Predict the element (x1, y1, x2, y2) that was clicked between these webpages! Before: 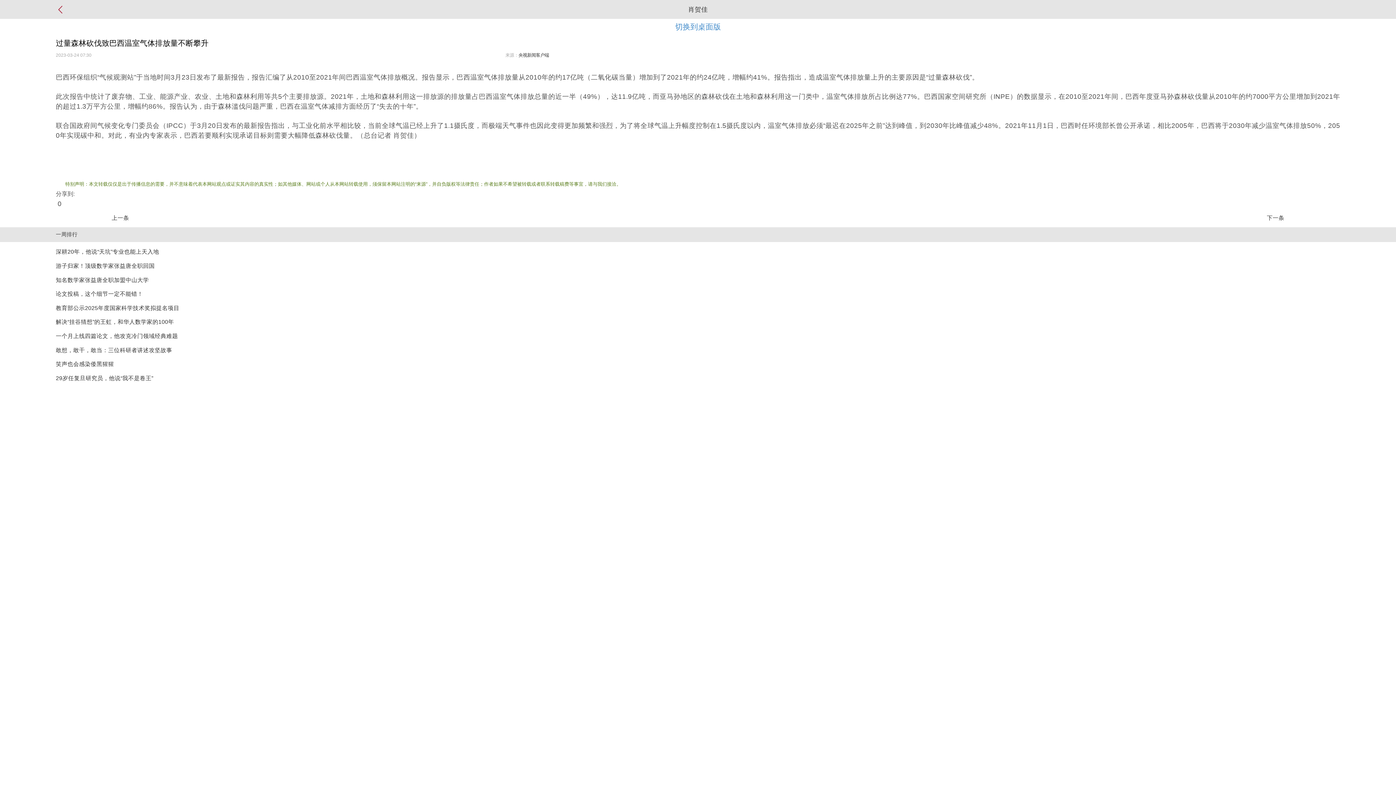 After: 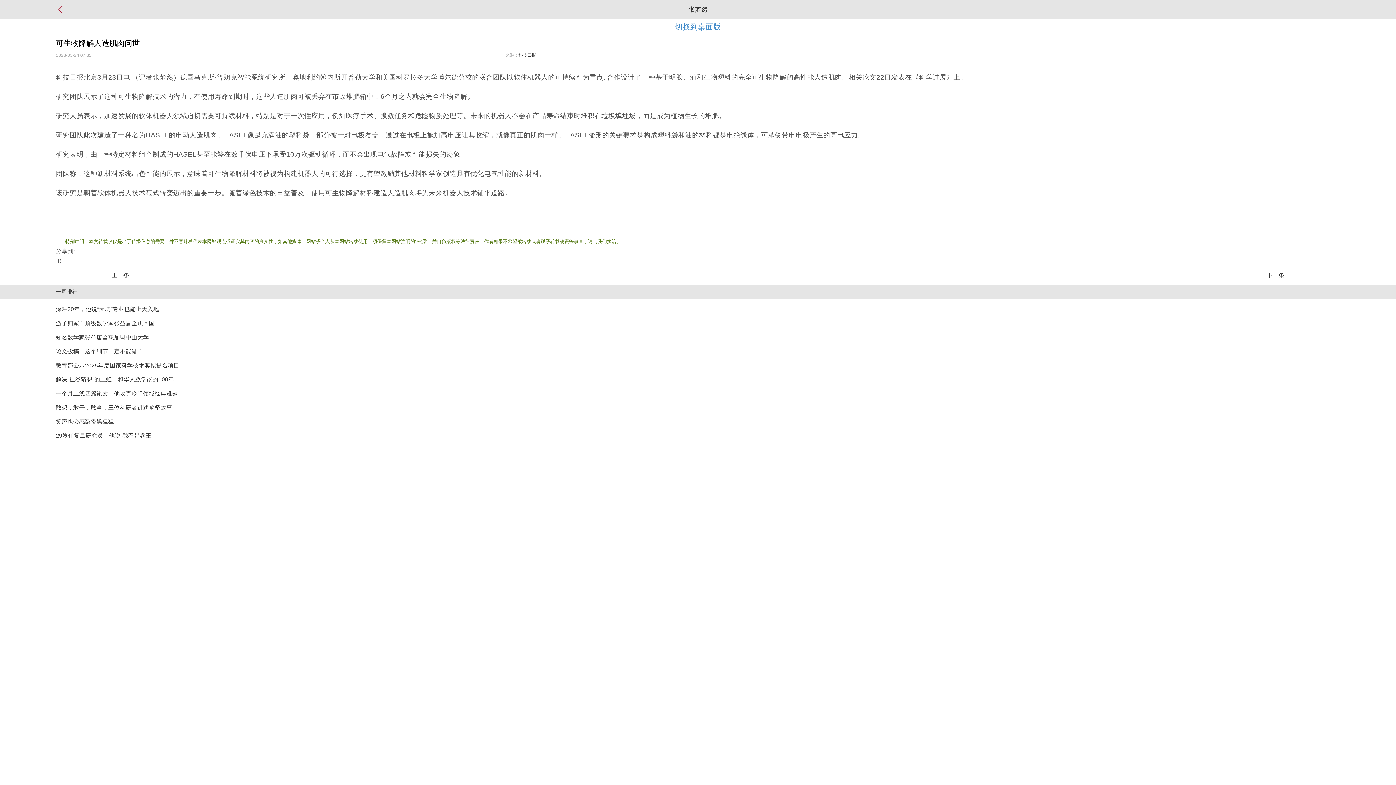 Action: bbox: (1267, 214, 1284, 220) label: 下一条